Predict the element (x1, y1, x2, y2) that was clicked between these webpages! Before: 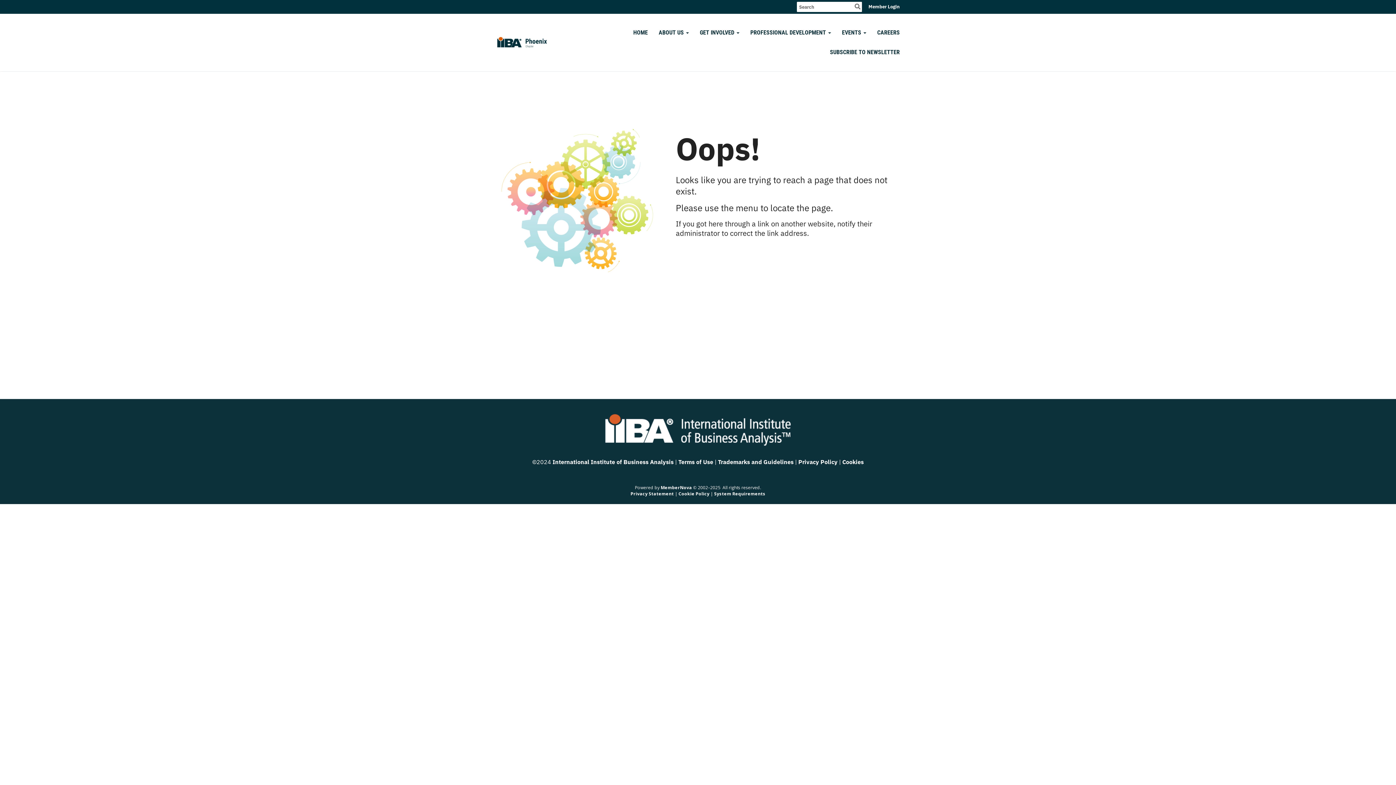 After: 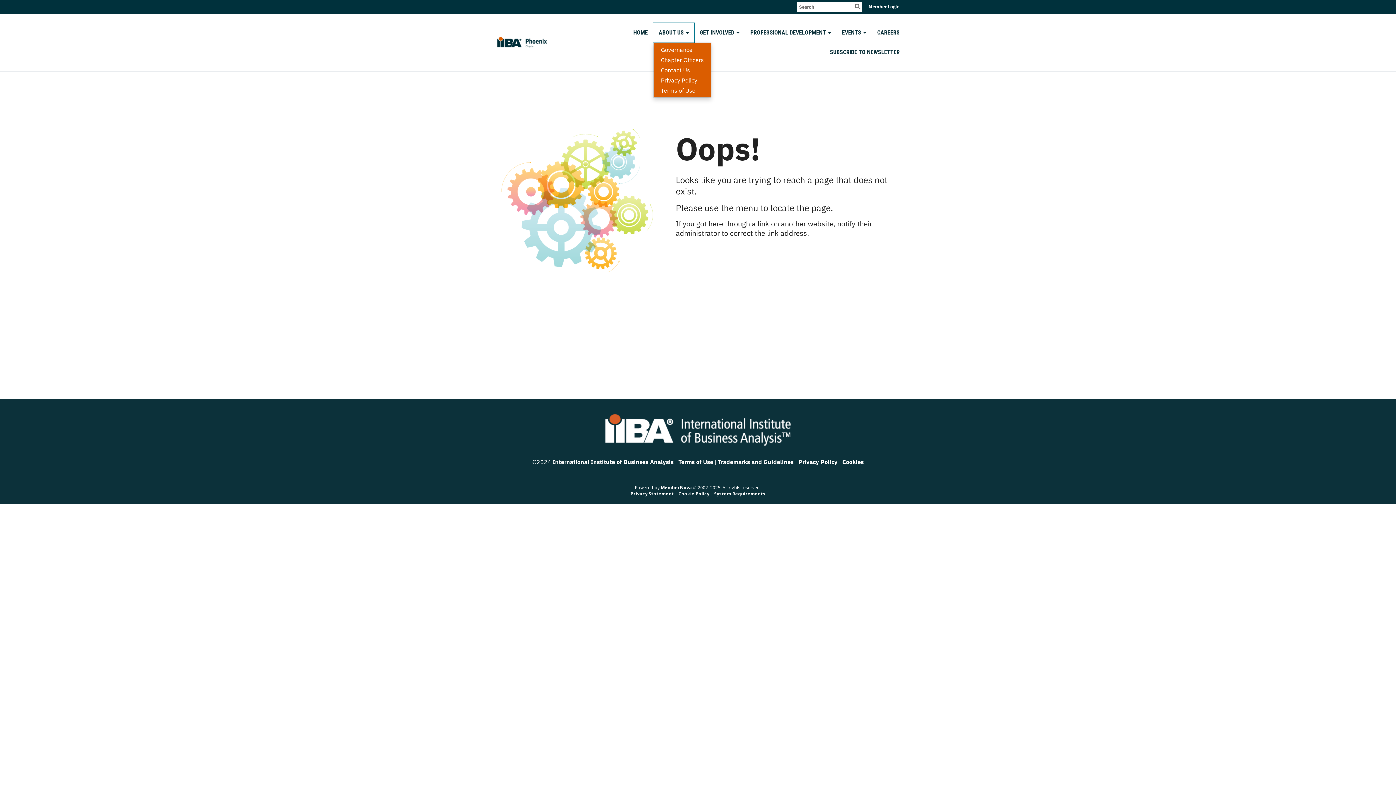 Action: label: ABOUT US bbox: (653, 22, 694, 42)